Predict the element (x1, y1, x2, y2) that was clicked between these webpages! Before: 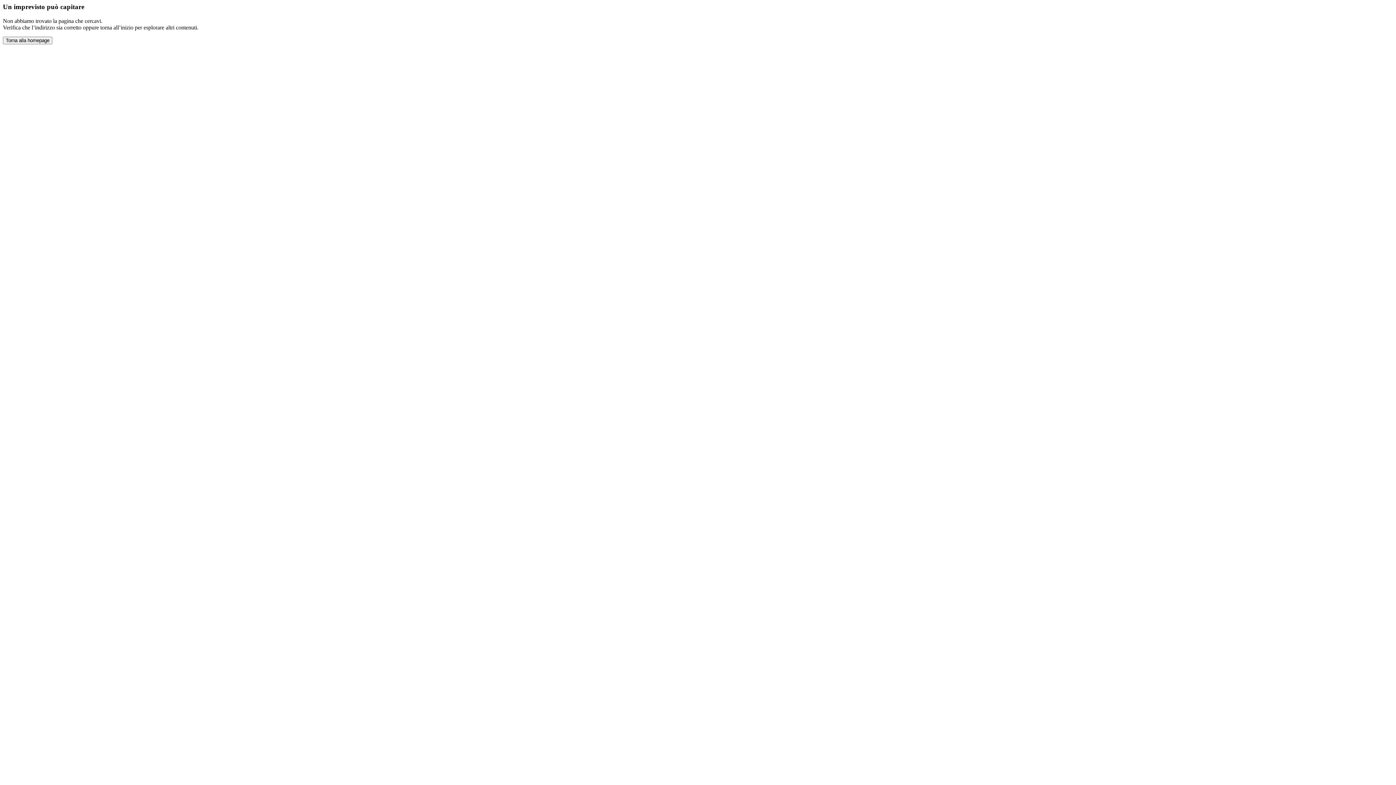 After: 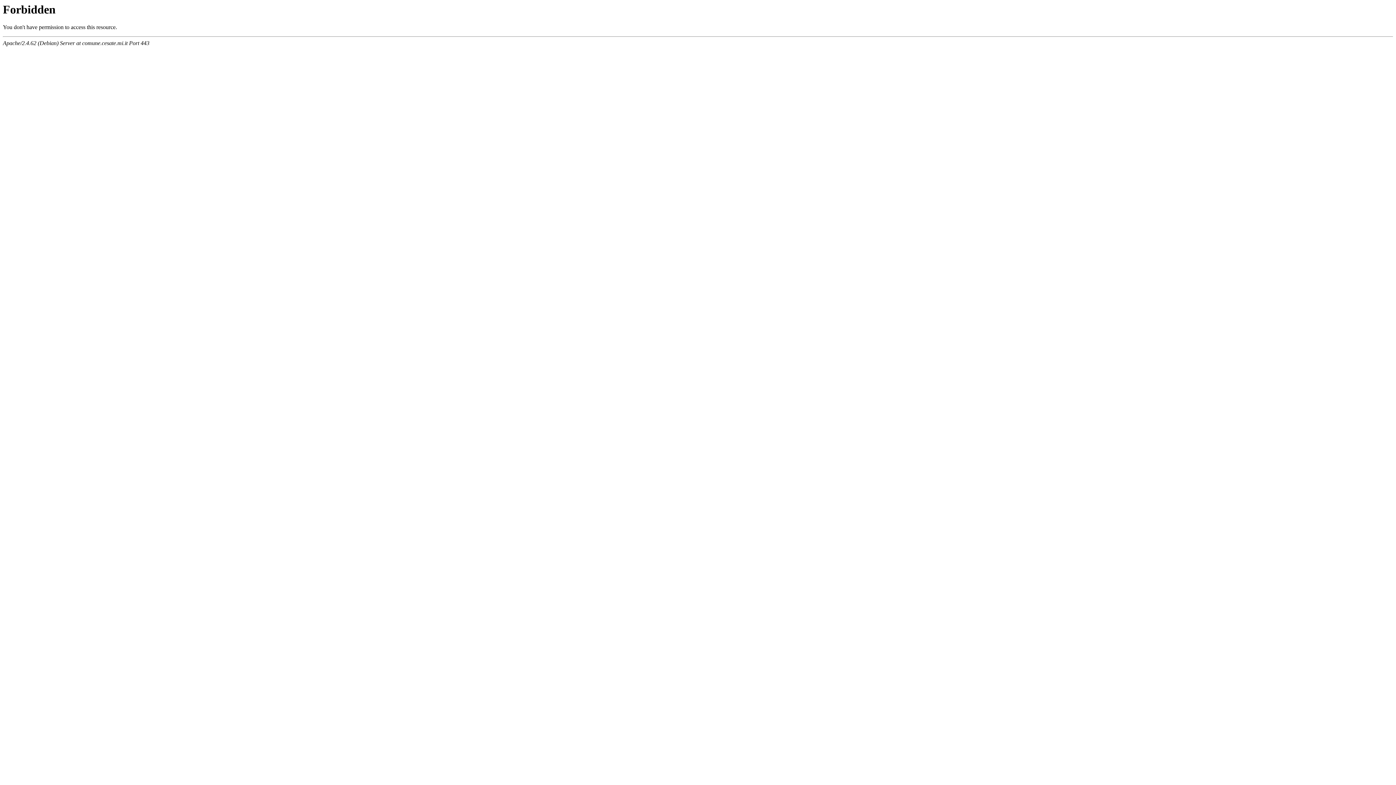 Action: label: Torna alla homepage bbox: (2, 36, 52, 44)